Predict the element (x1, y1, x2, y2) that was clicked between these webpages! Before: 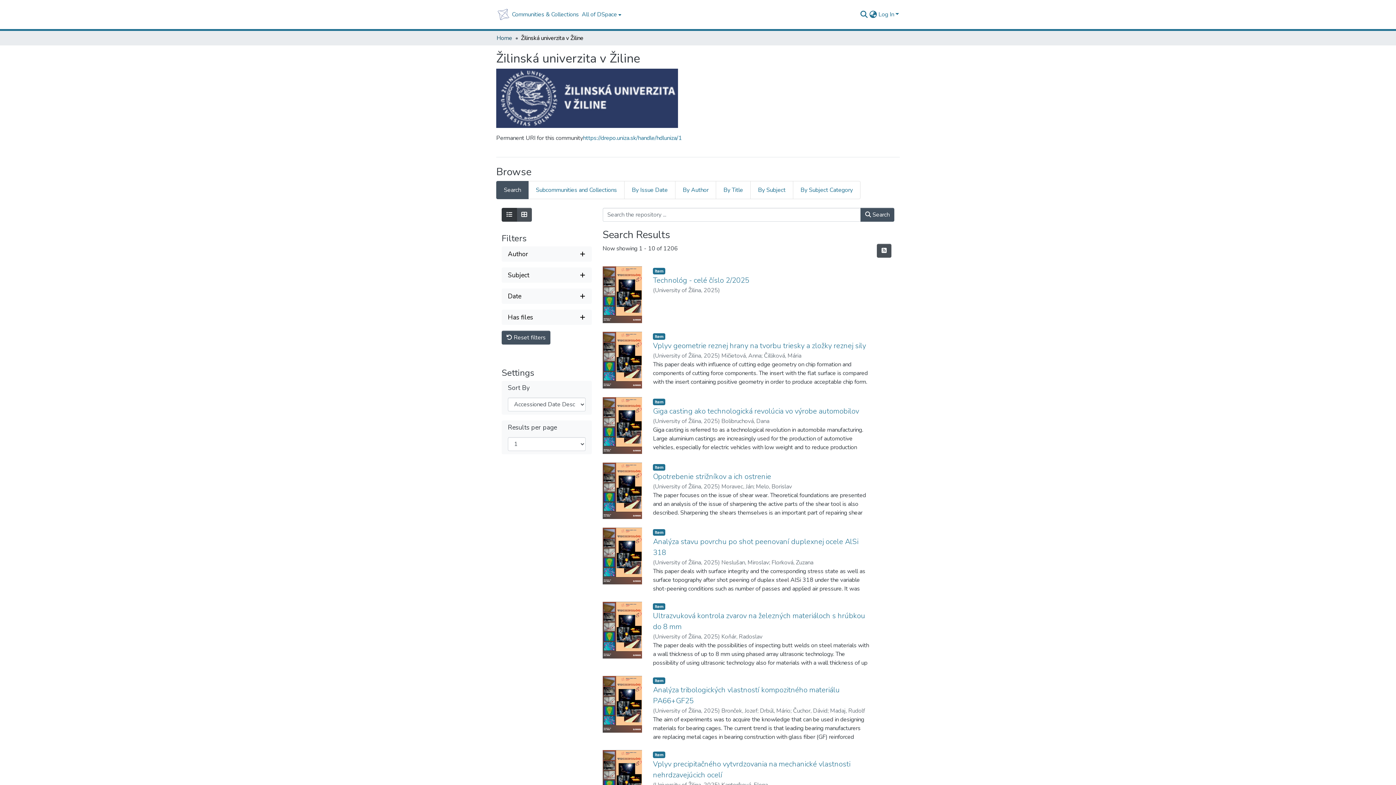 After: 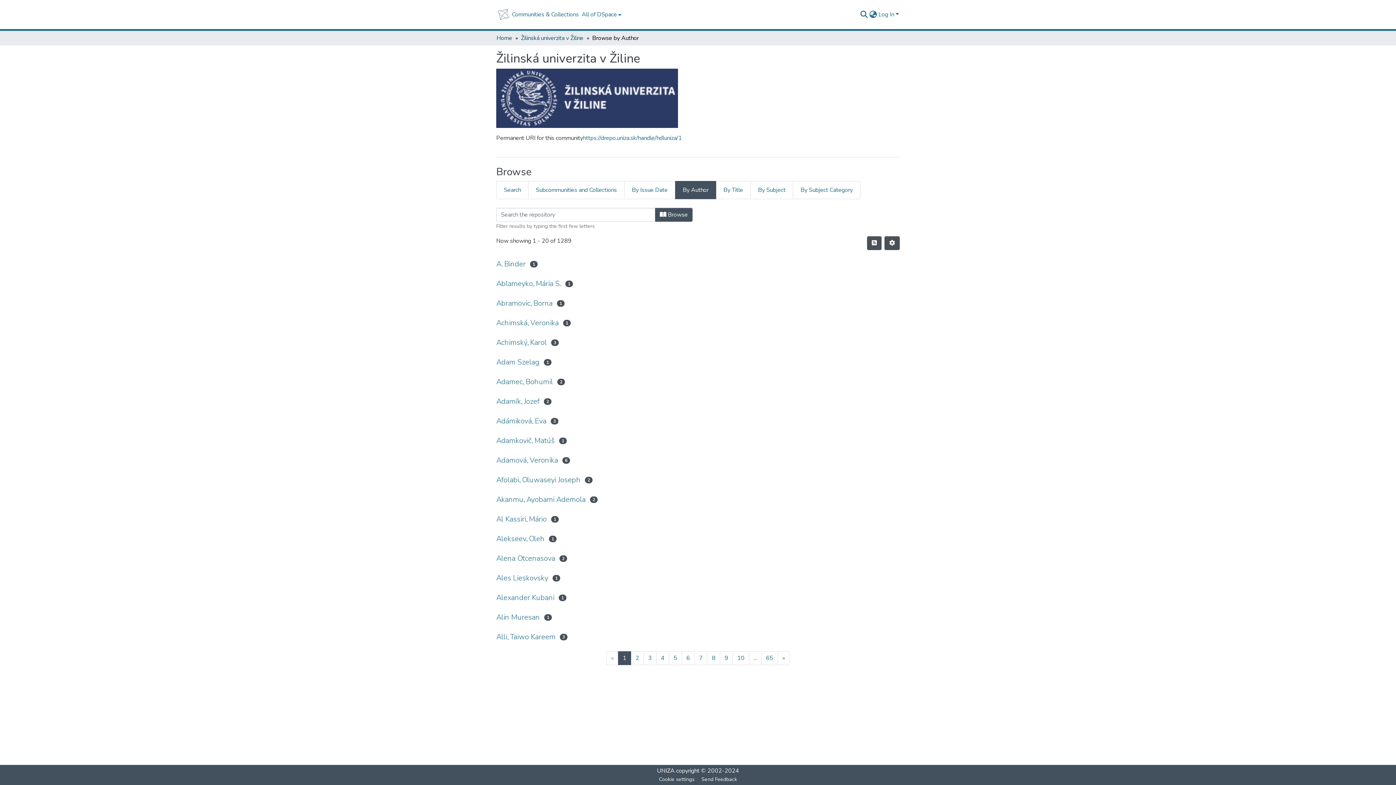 Action: label: By Author bbox: (675, 181, 716, 199)